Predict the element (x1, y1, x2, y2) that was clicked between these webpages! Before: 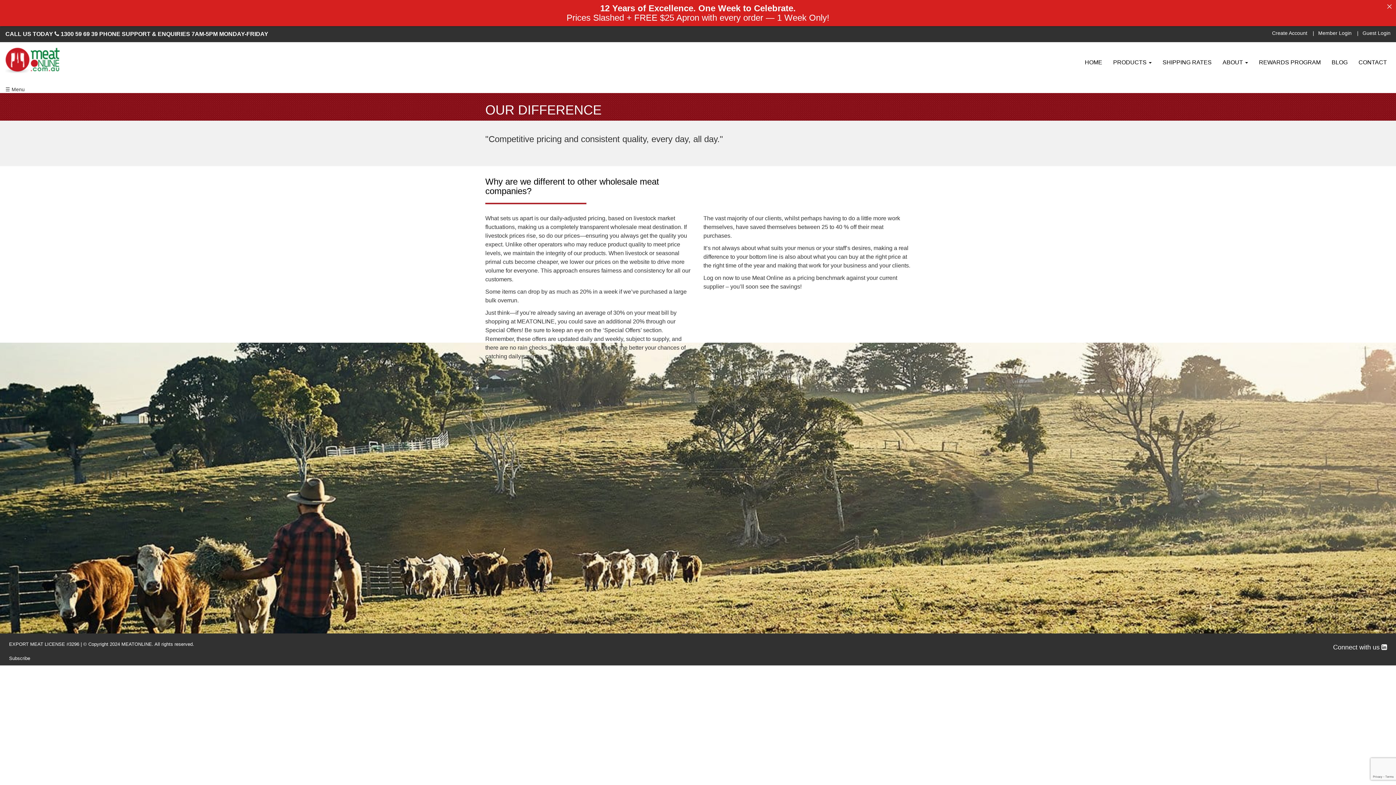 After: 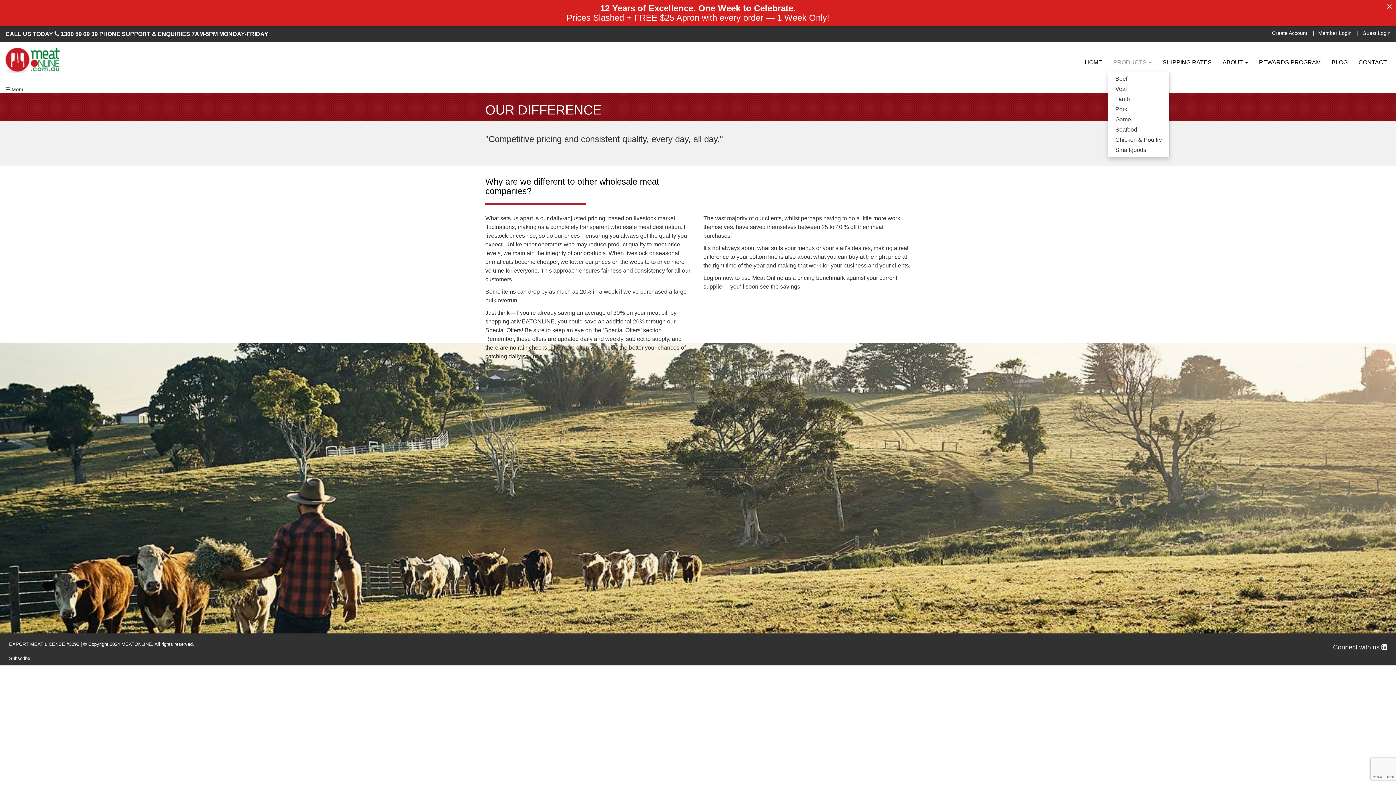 Action: label: PRODUCTS  bbox: (1108, 53, 1157, 71)